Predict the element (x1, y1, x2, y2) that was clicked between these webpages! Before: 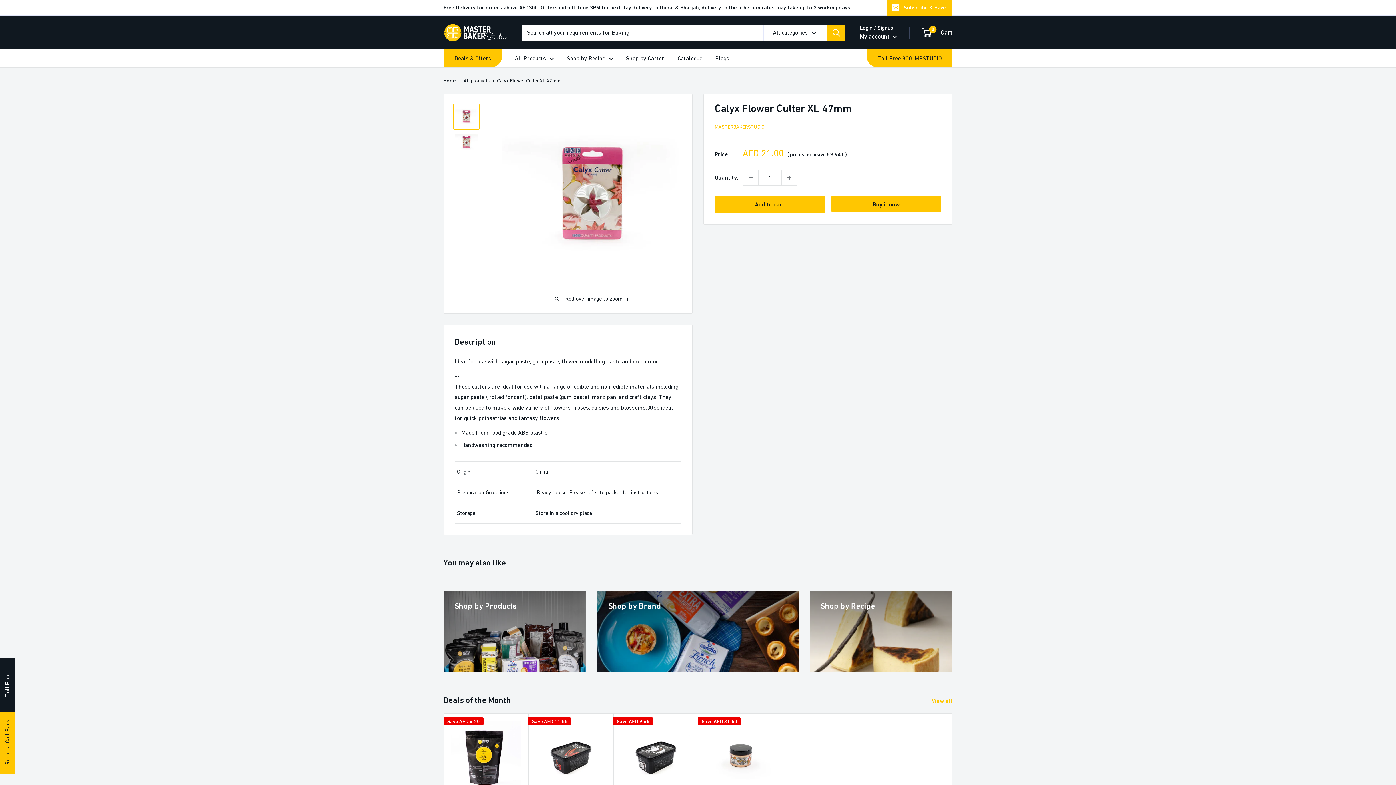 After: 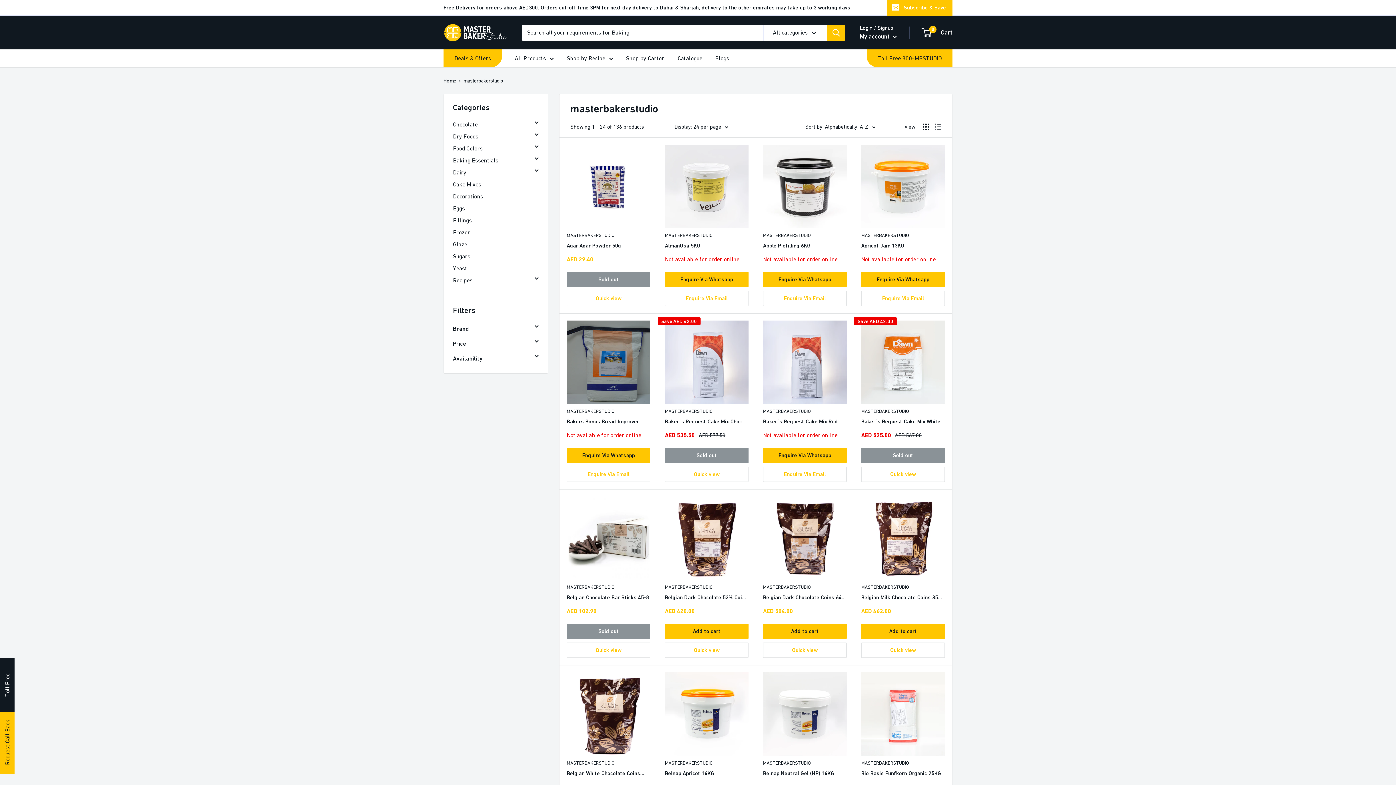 Action: bbox: (714, 124, 764, 129) label: MASTERBAKERSTUDIO